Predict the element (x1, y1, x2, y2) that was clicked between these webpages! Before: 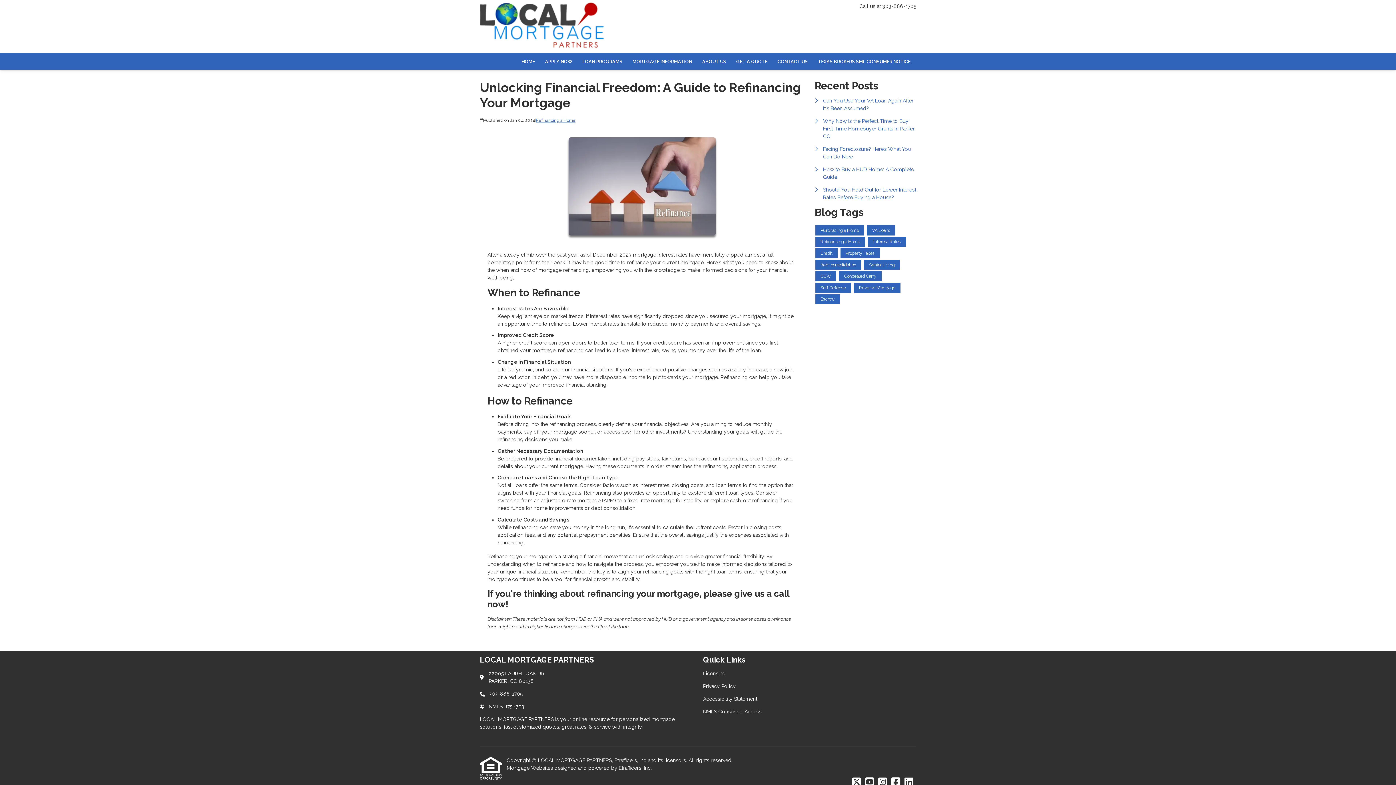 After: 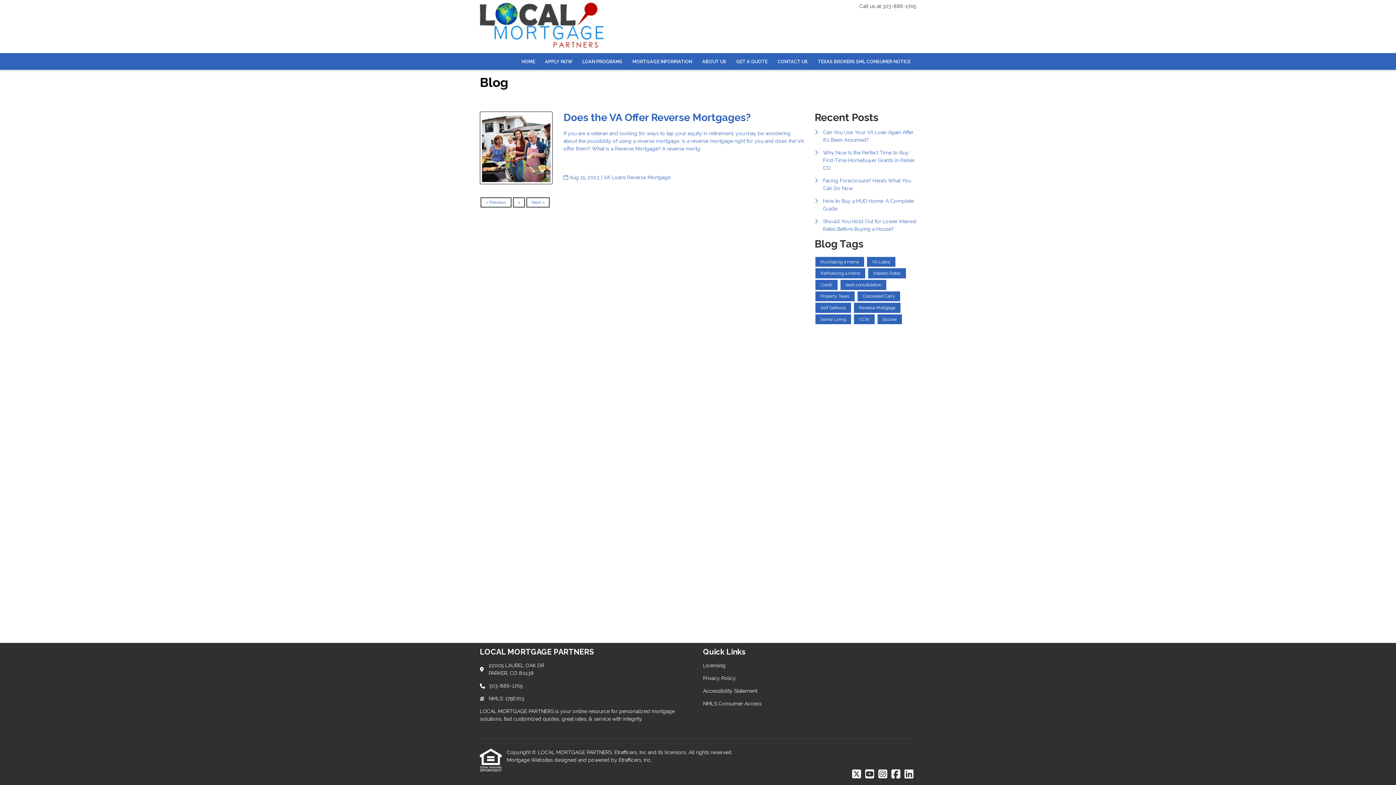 Action: bbox: (854, 282, 900, 292) label: Reverse Mortgage